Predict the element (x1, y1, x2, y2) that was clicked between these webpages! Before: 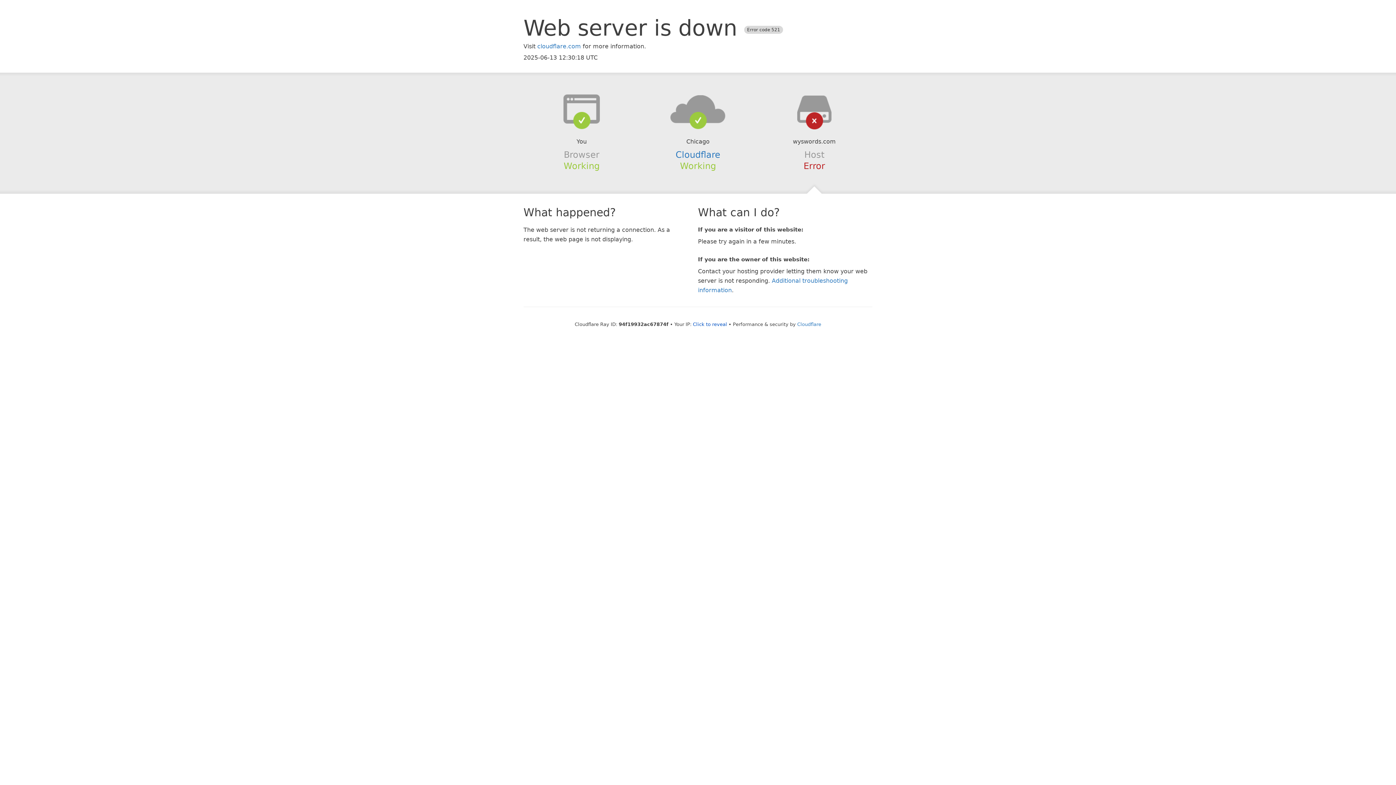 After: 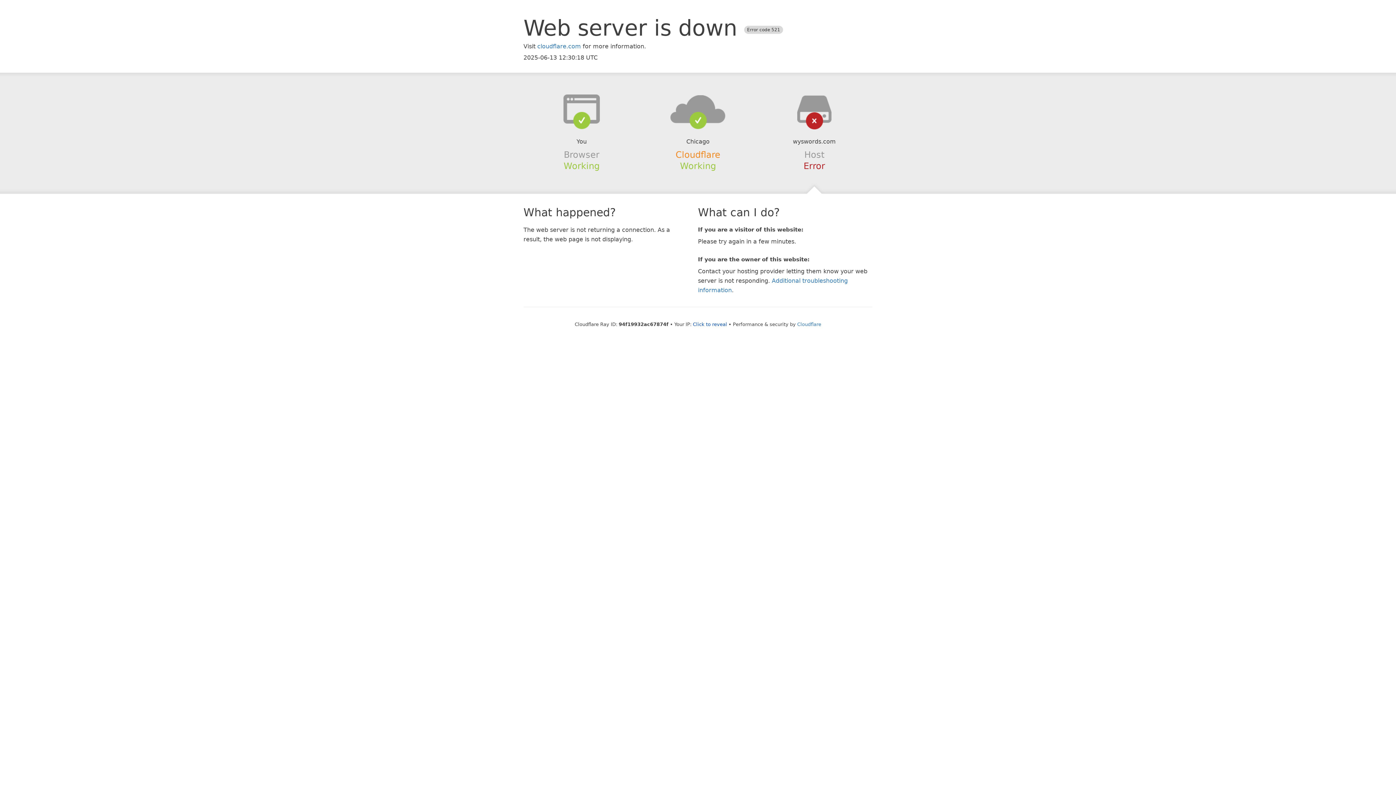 Action: label: Cloudflare bbox: (675, 149, 720, 159)